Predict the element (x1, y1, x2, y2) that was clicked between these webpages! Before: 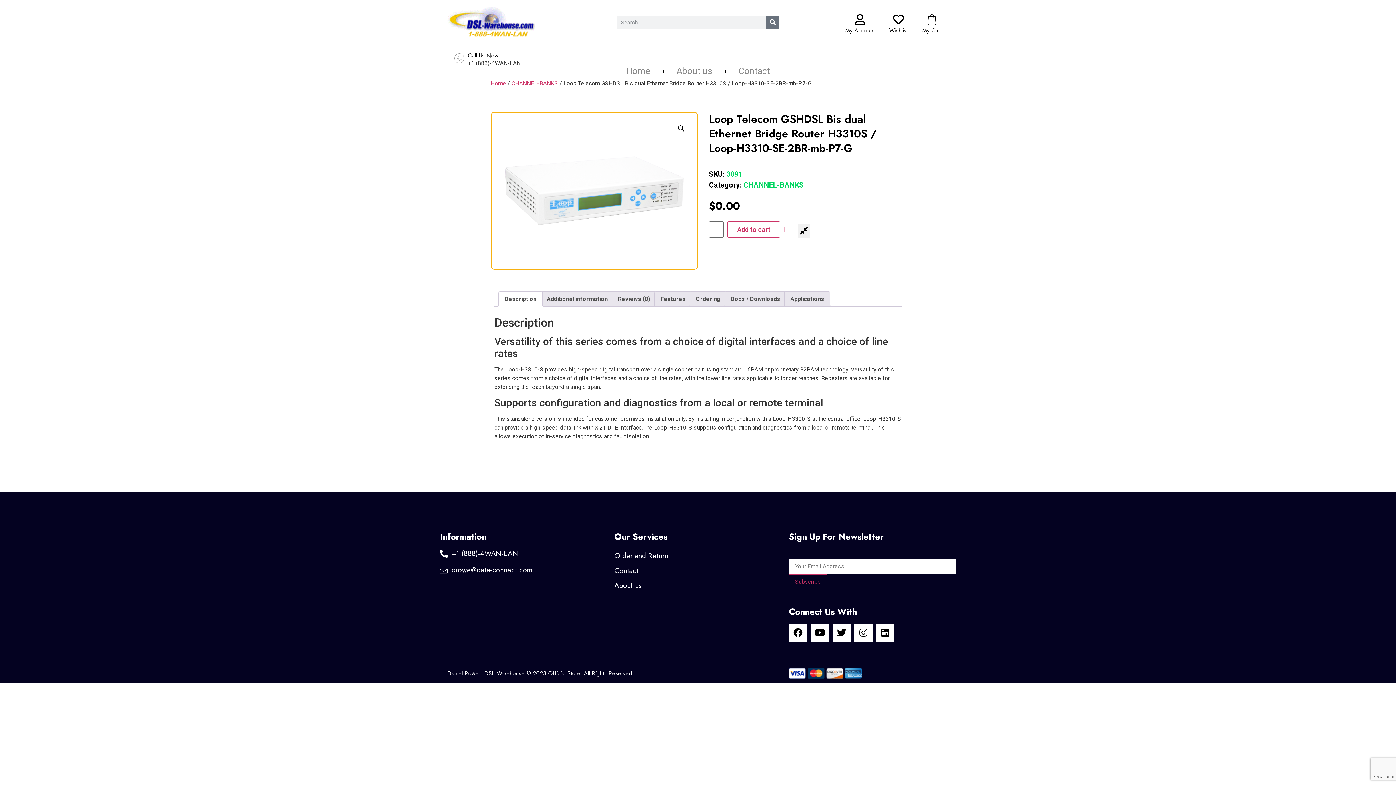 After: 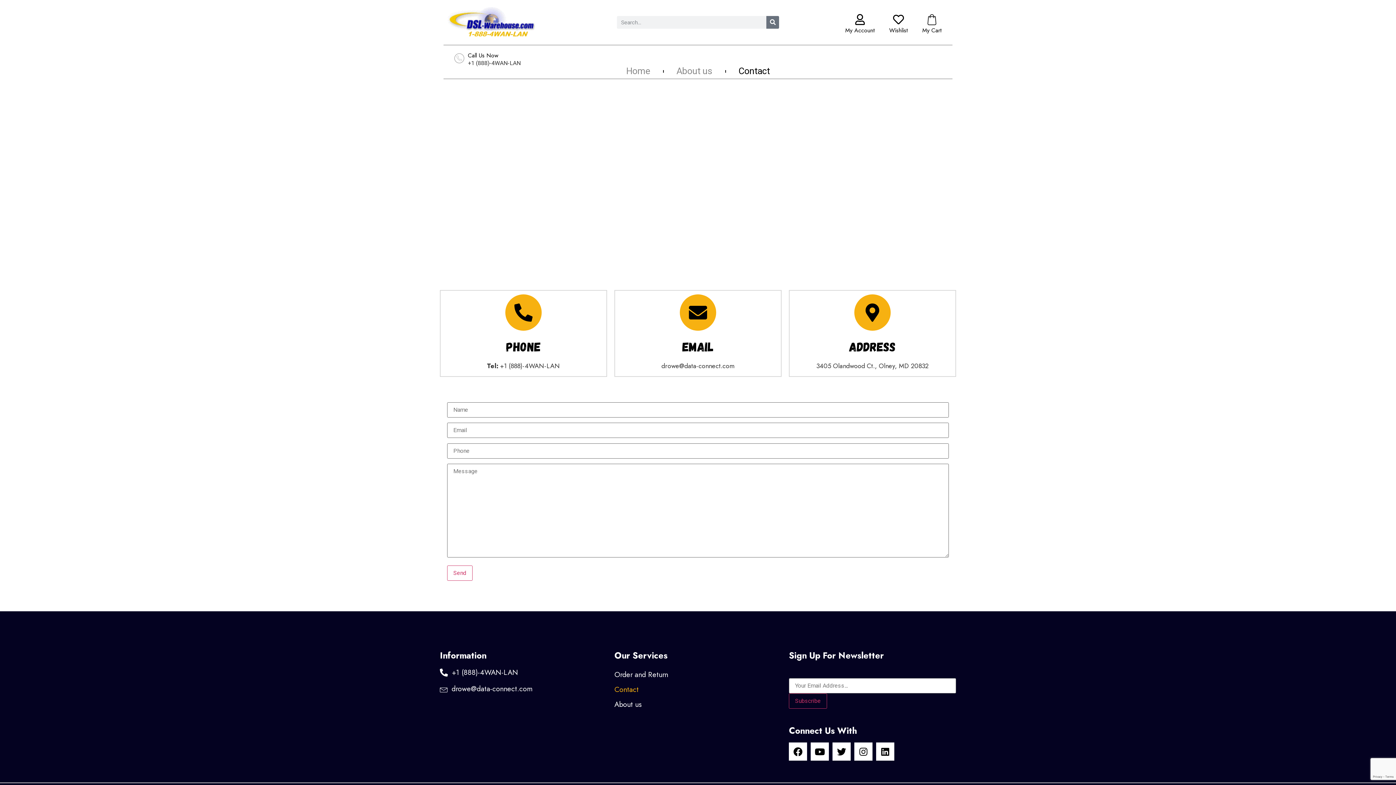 Action: label: Contact bbox: (614, 563, 781, 578)